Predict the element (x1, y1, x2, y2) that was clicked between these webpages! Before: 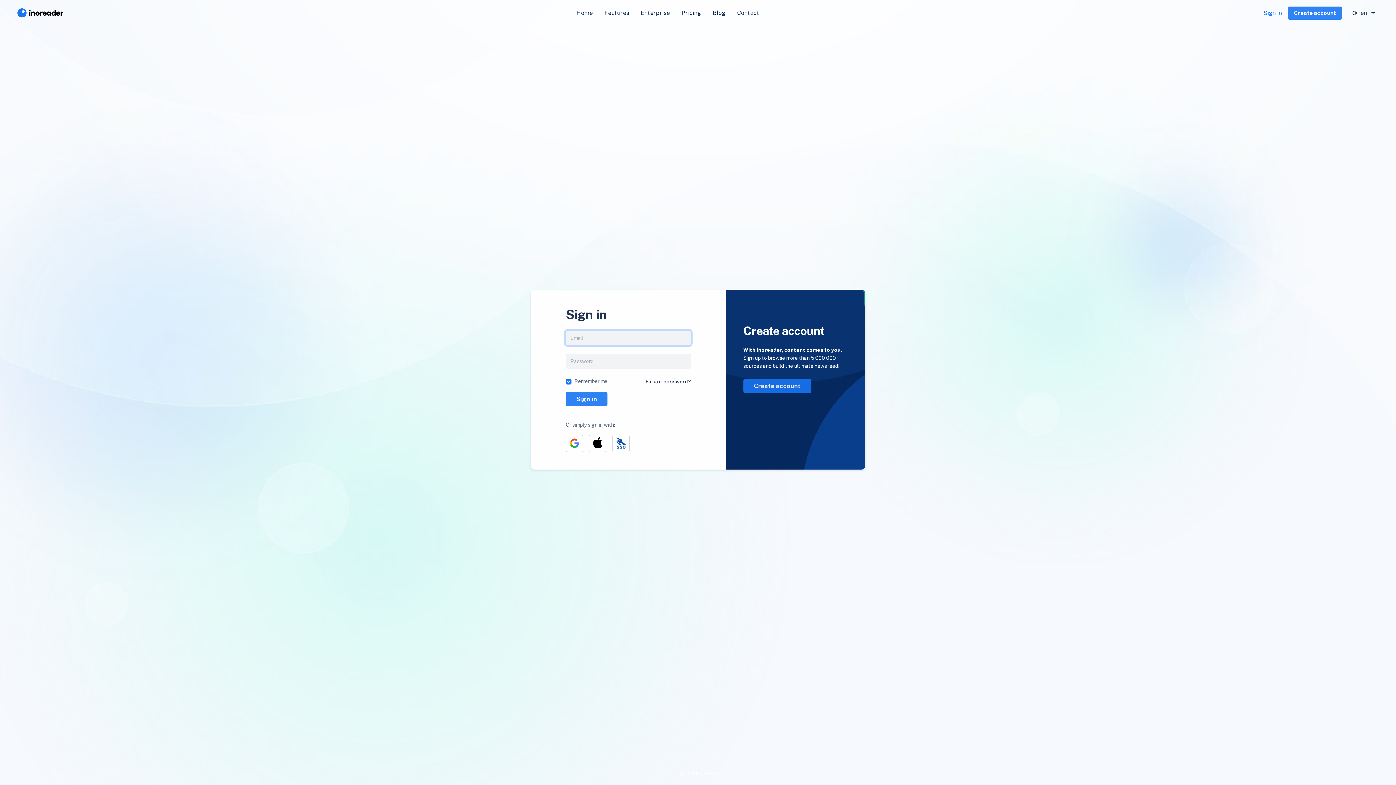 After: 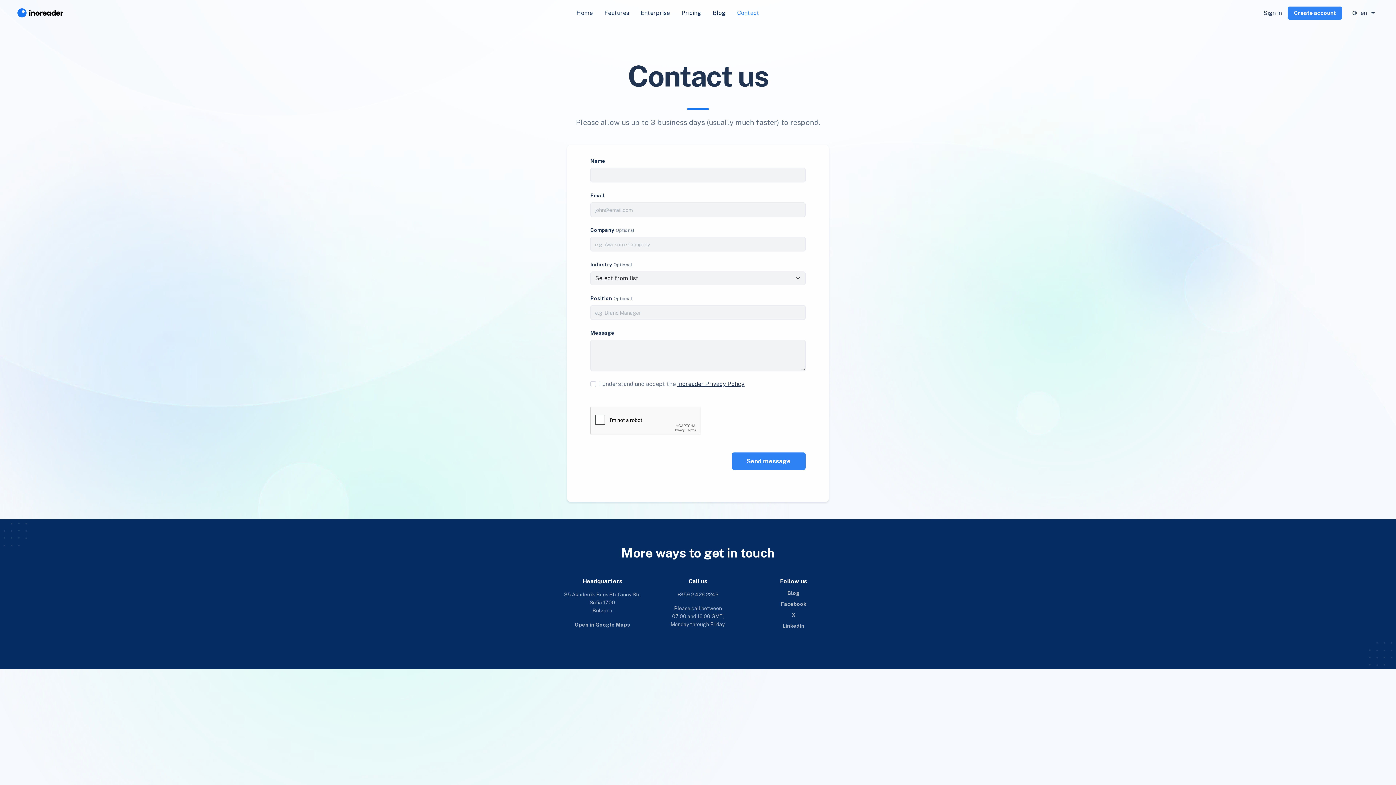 Action: bbox: (731, 5, 765, 20) label: Contact